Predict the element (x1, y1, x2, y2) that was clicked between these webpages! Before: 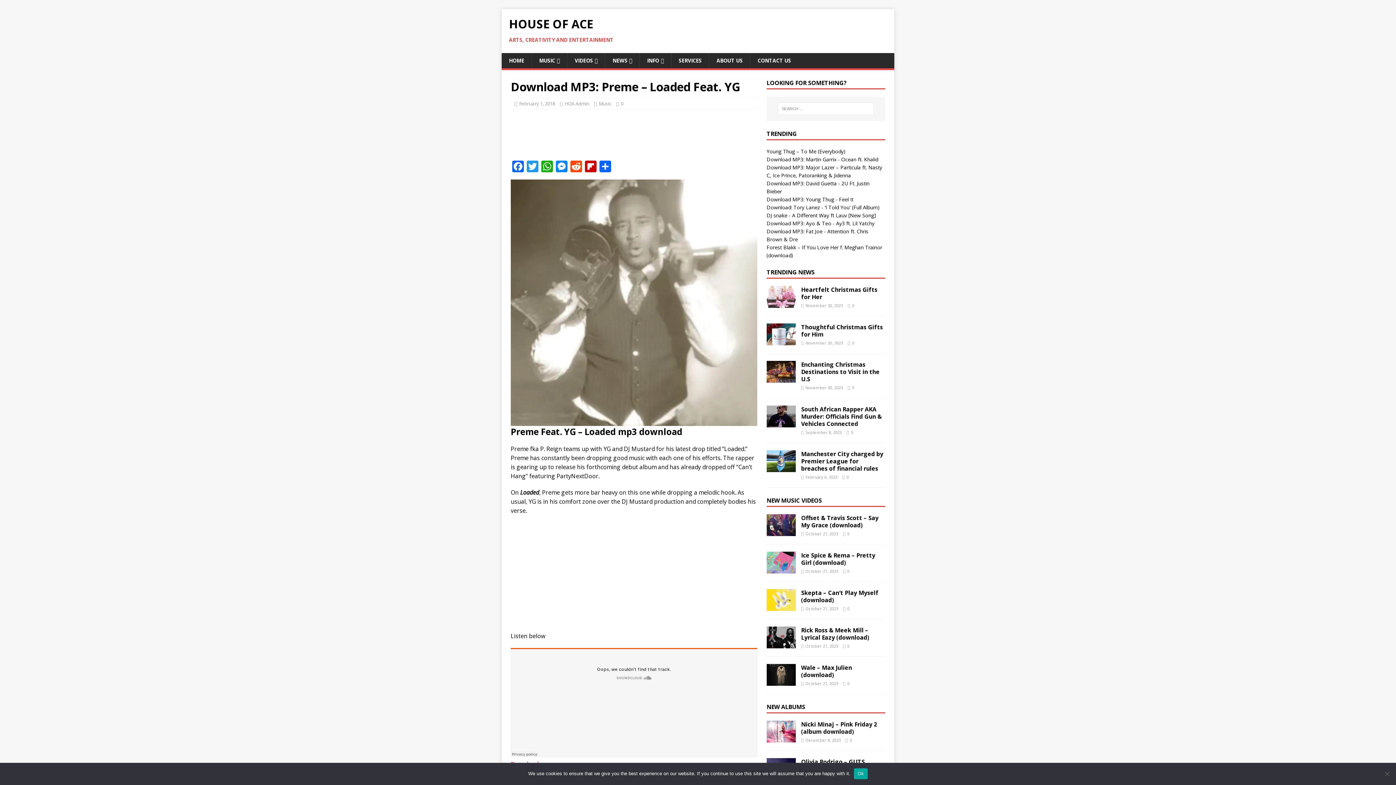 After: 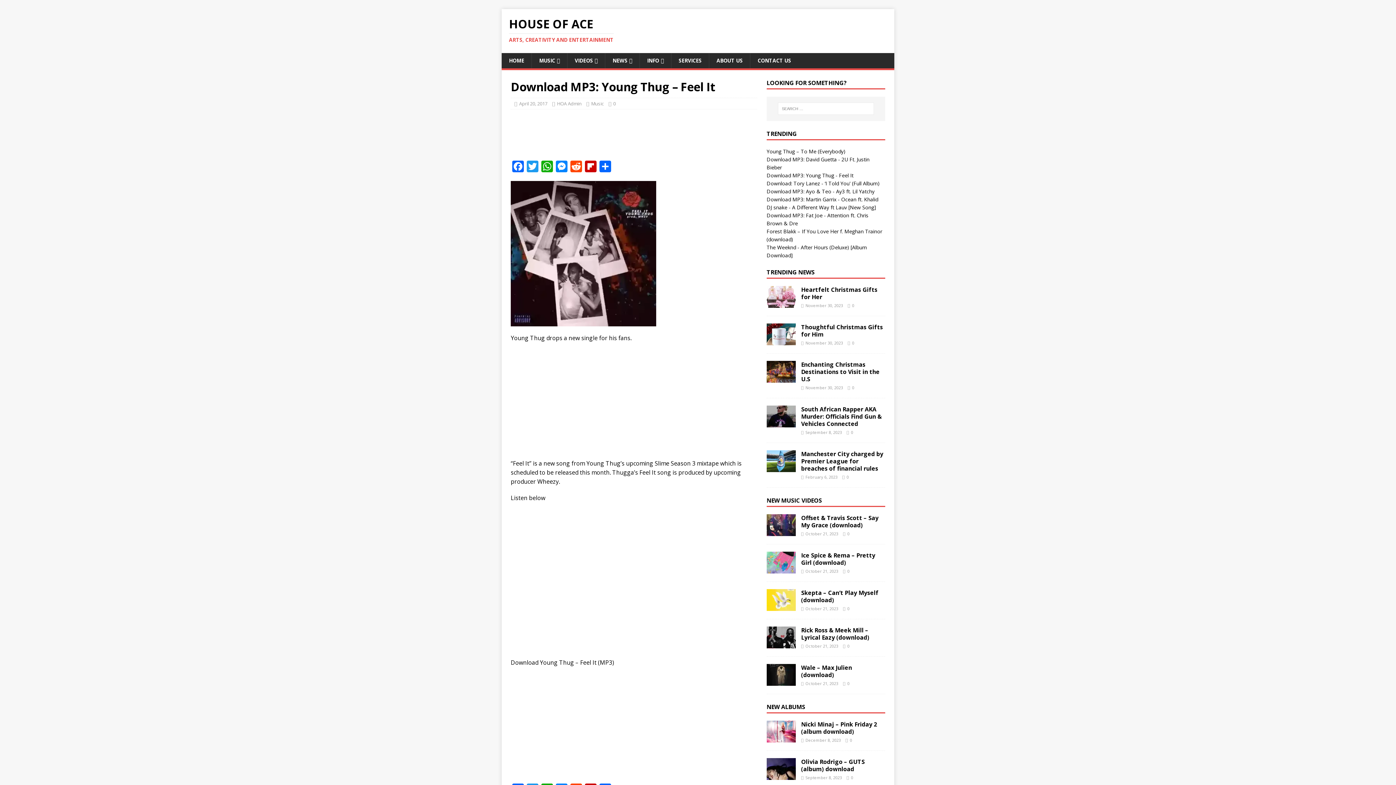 Action: label: Download MP3: Young Thug - Feel It bbox: (766, 195, 853, 202)